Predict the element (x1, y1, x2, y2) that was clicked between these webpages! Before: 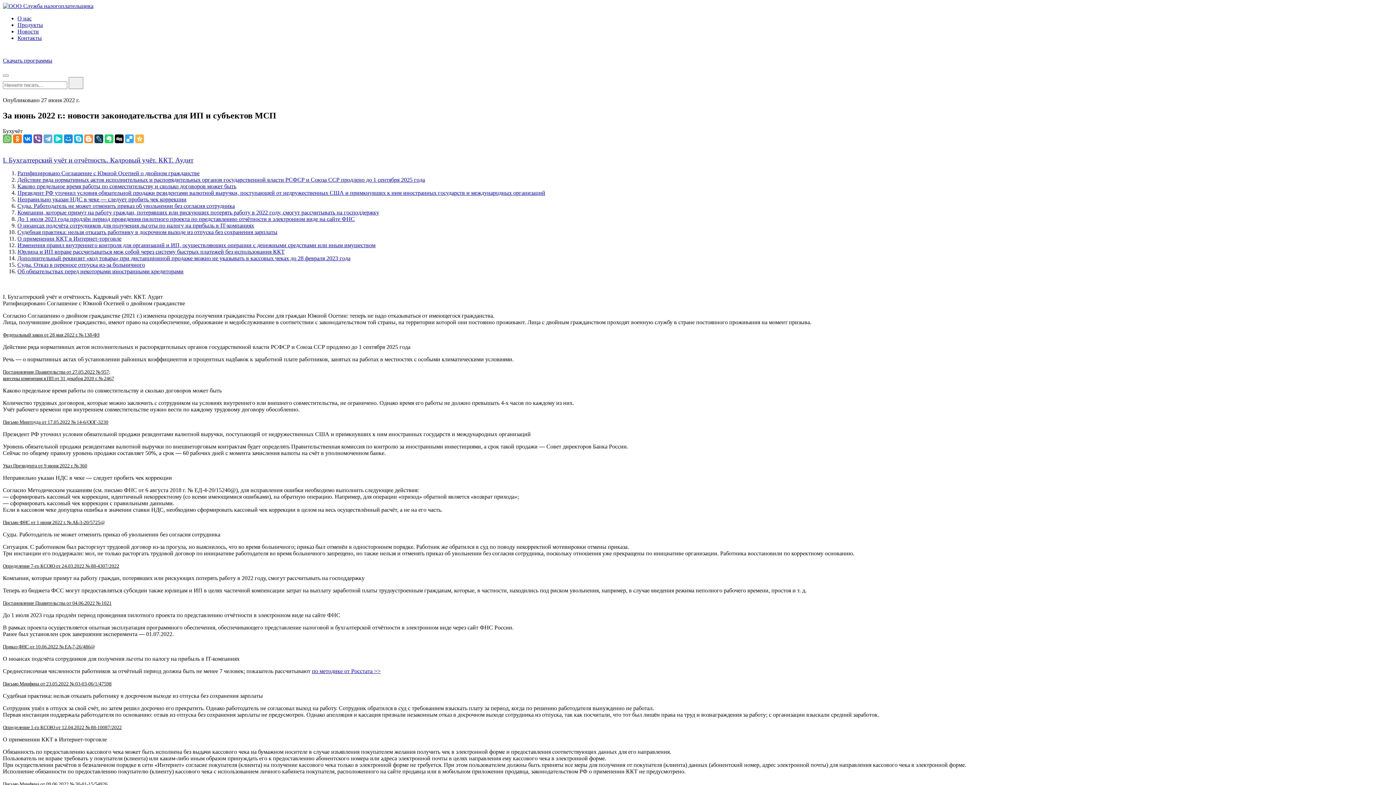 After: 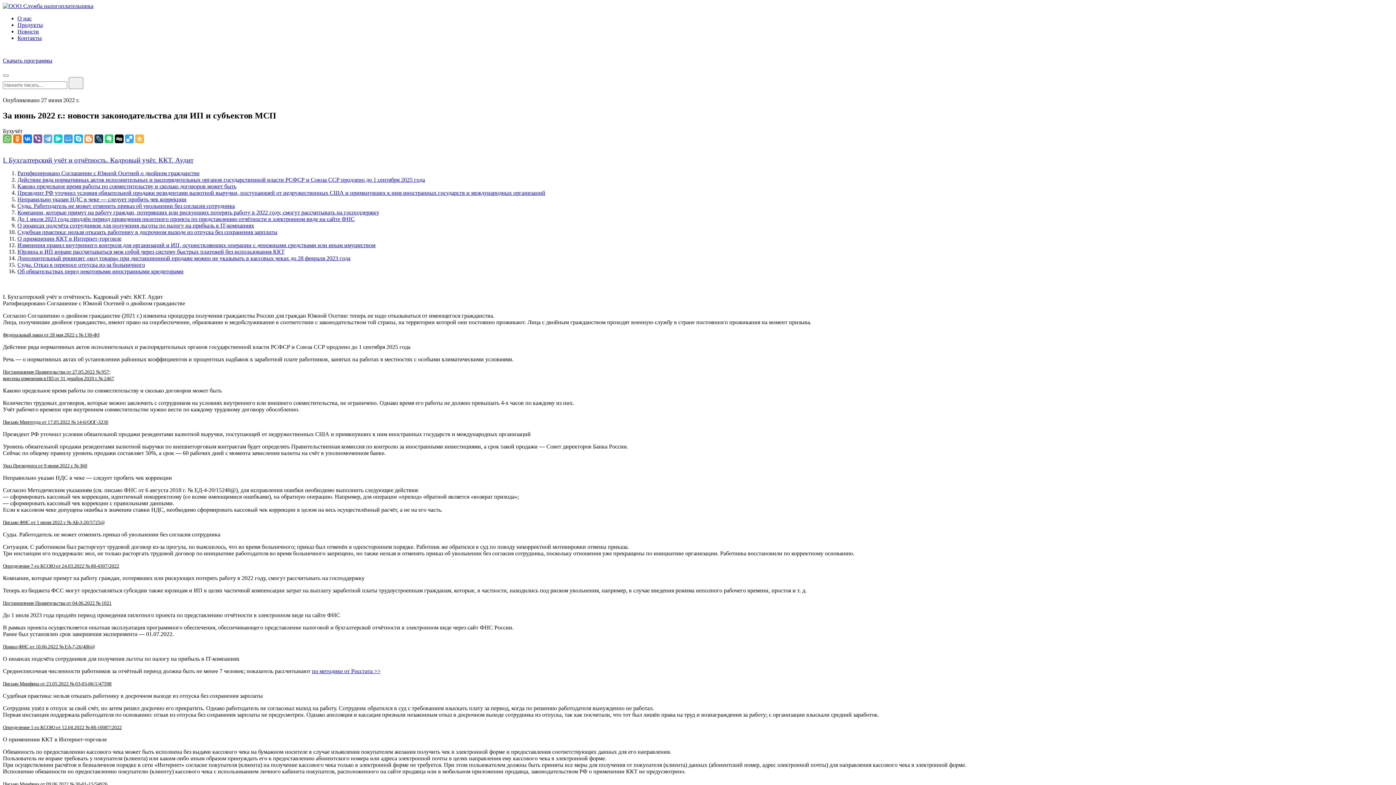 Action: bbox: (64, 134, 72, 143)